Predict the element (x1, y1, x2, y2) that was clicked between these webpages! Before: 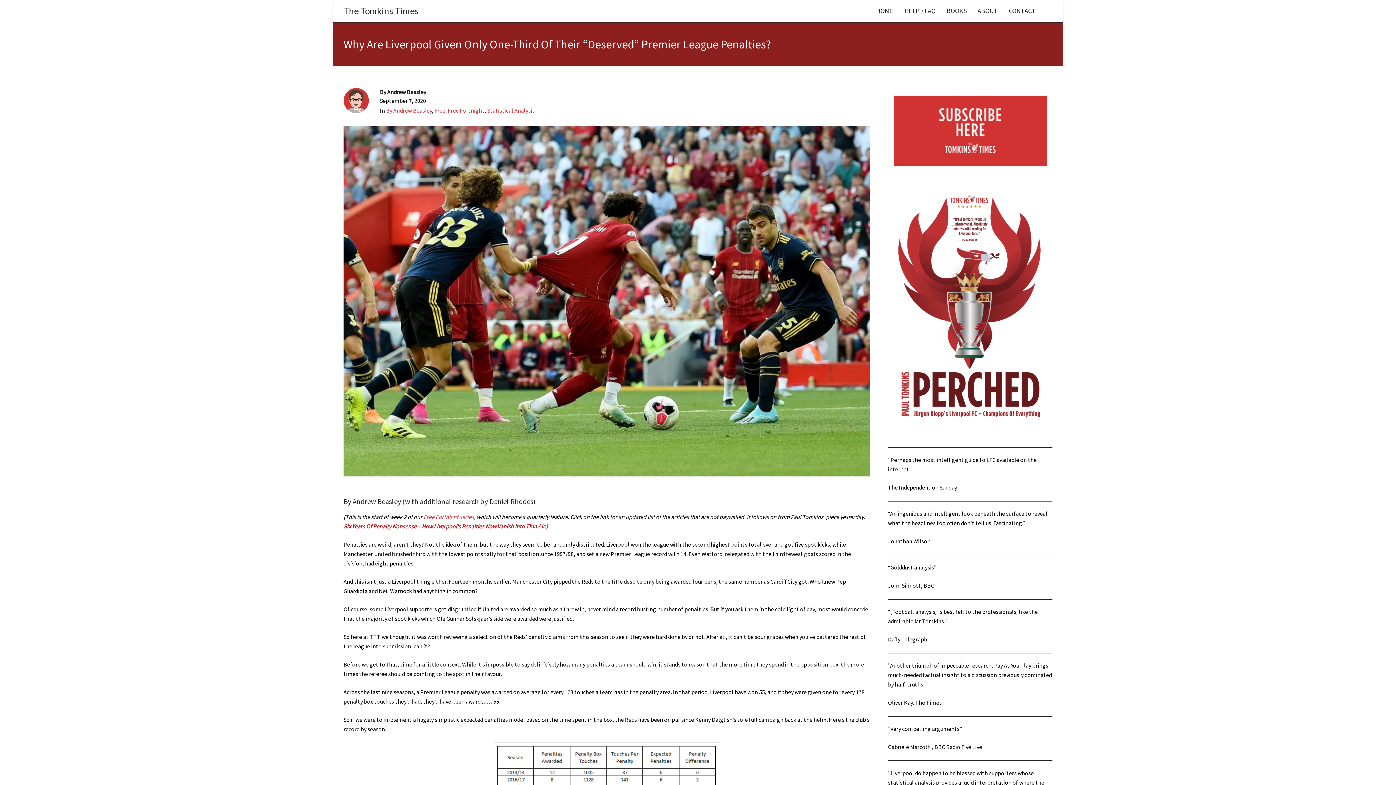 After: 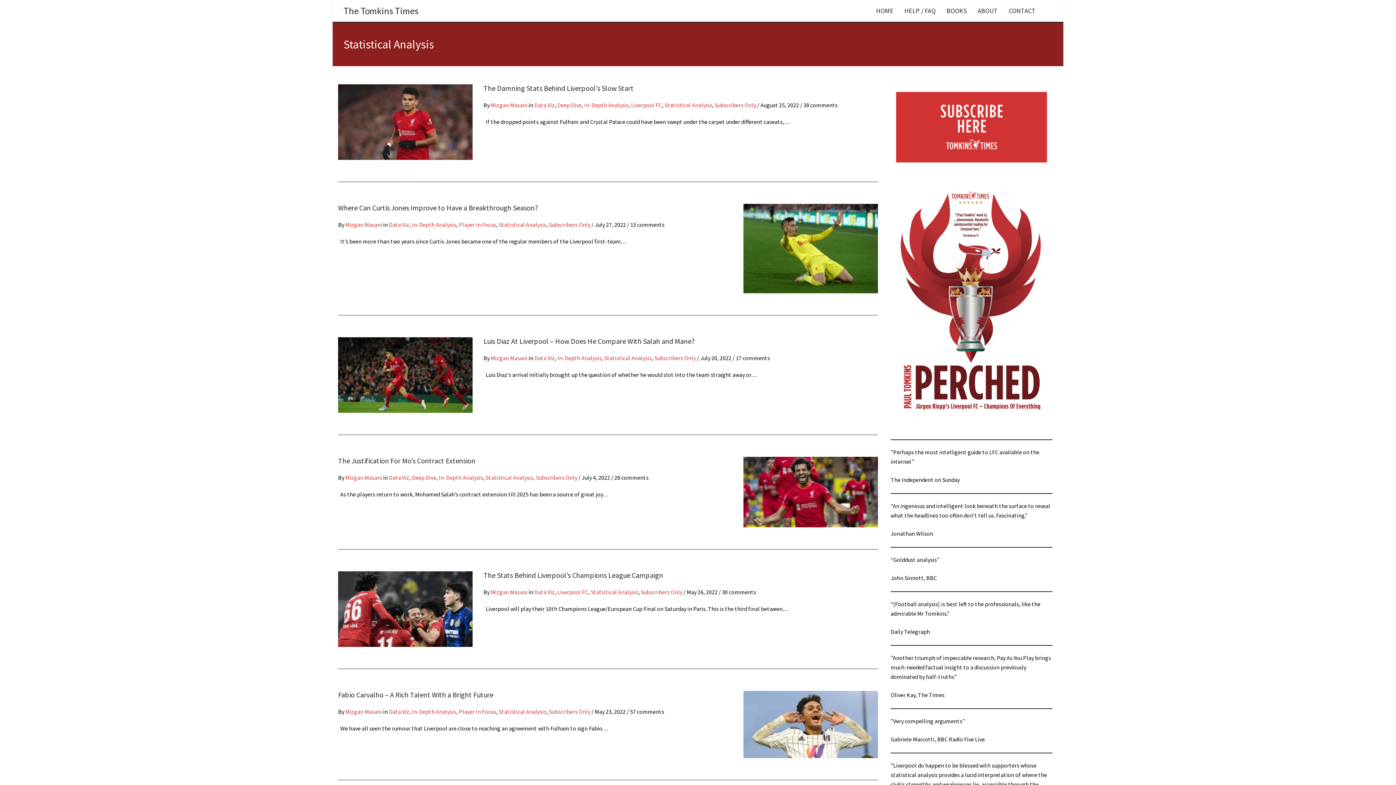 Action: label: Statistical Analysis bbox: (487, 106, 534, 114)